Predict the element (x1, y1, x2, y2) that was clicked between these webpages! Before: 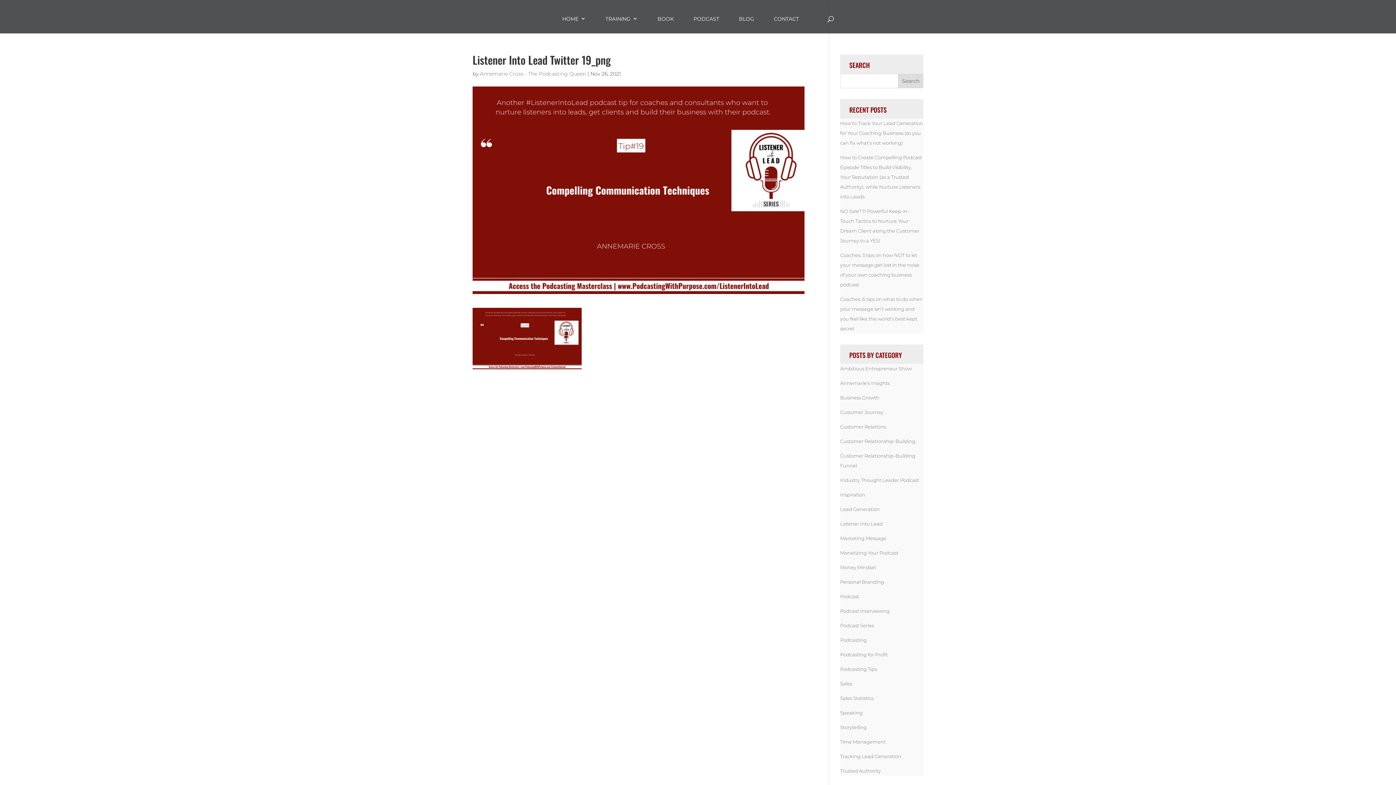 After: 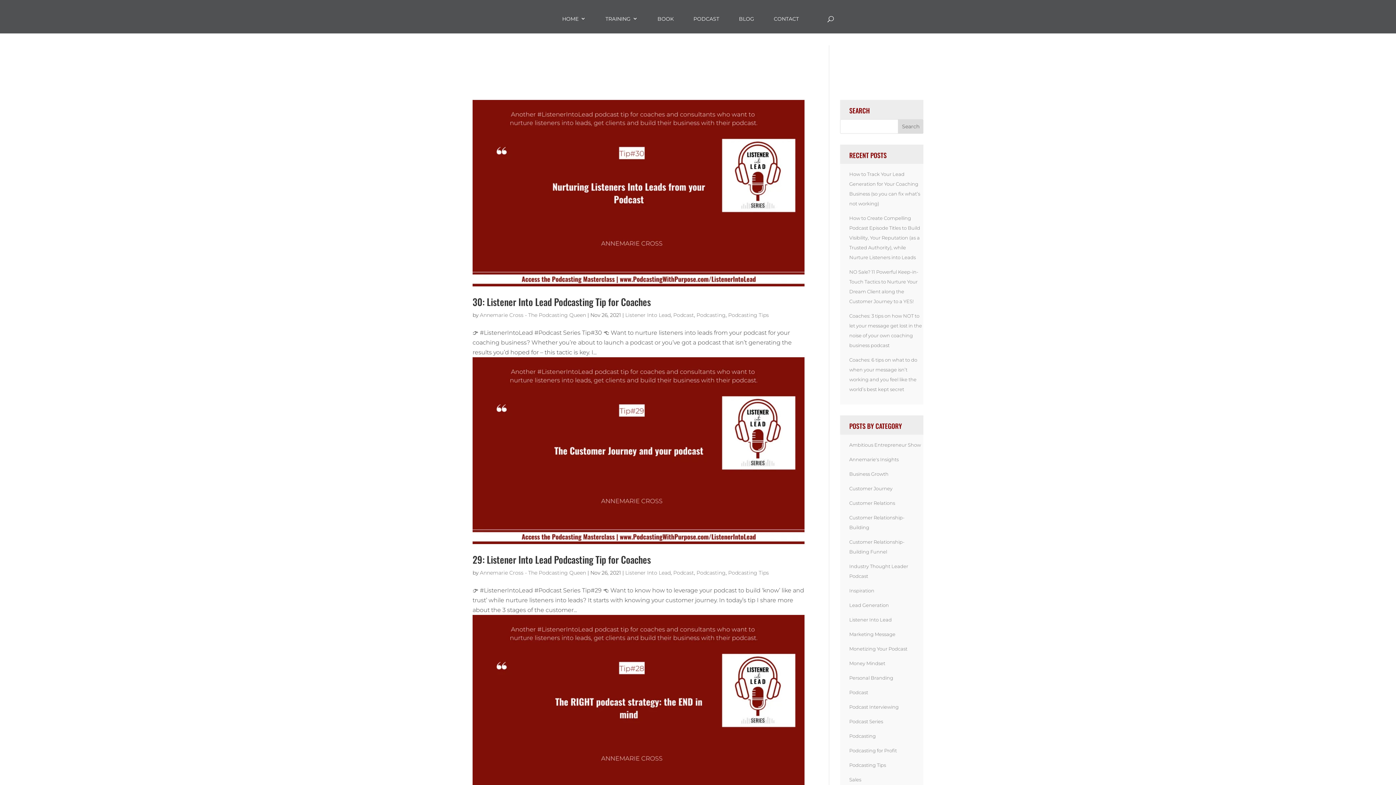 Action: label: Listener Into Lead bbox: (840, 521, 882, 526)